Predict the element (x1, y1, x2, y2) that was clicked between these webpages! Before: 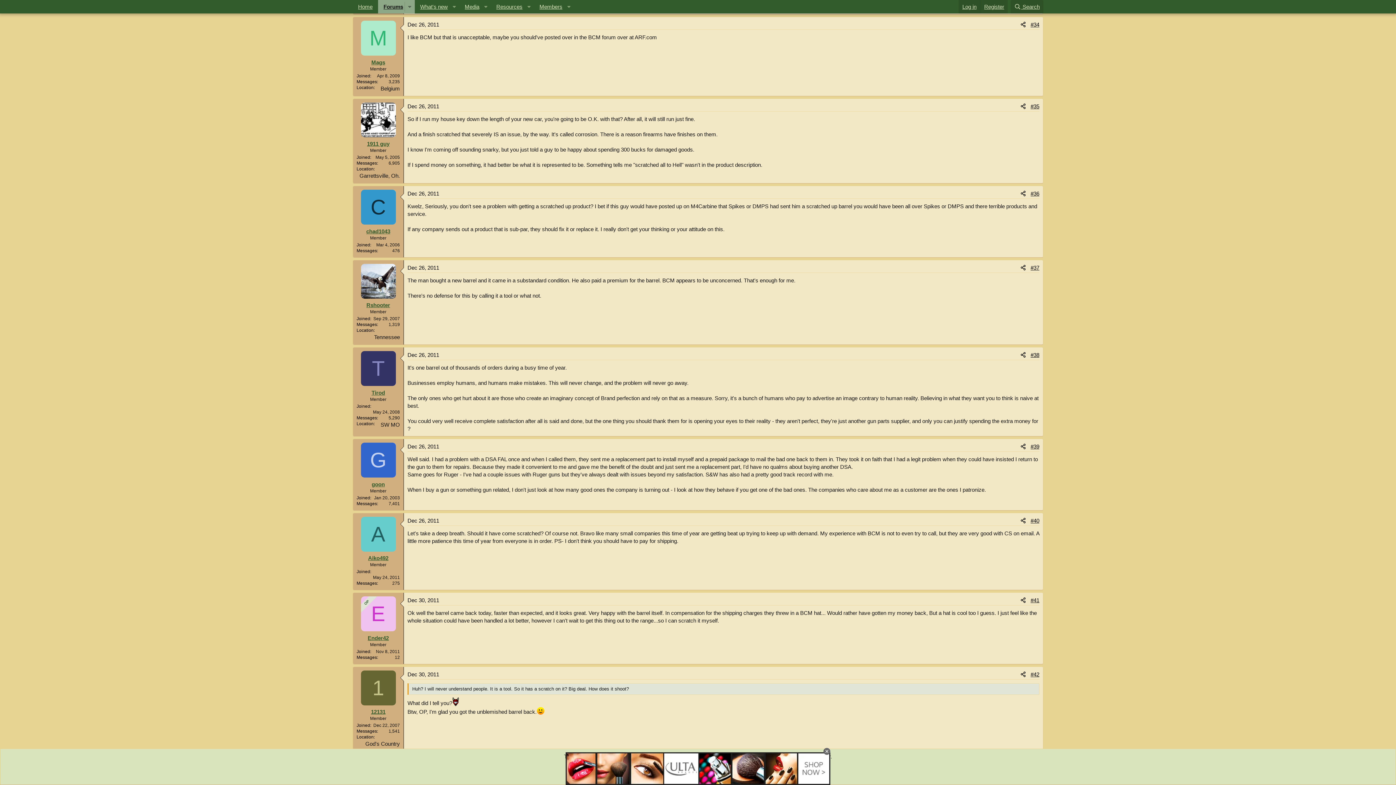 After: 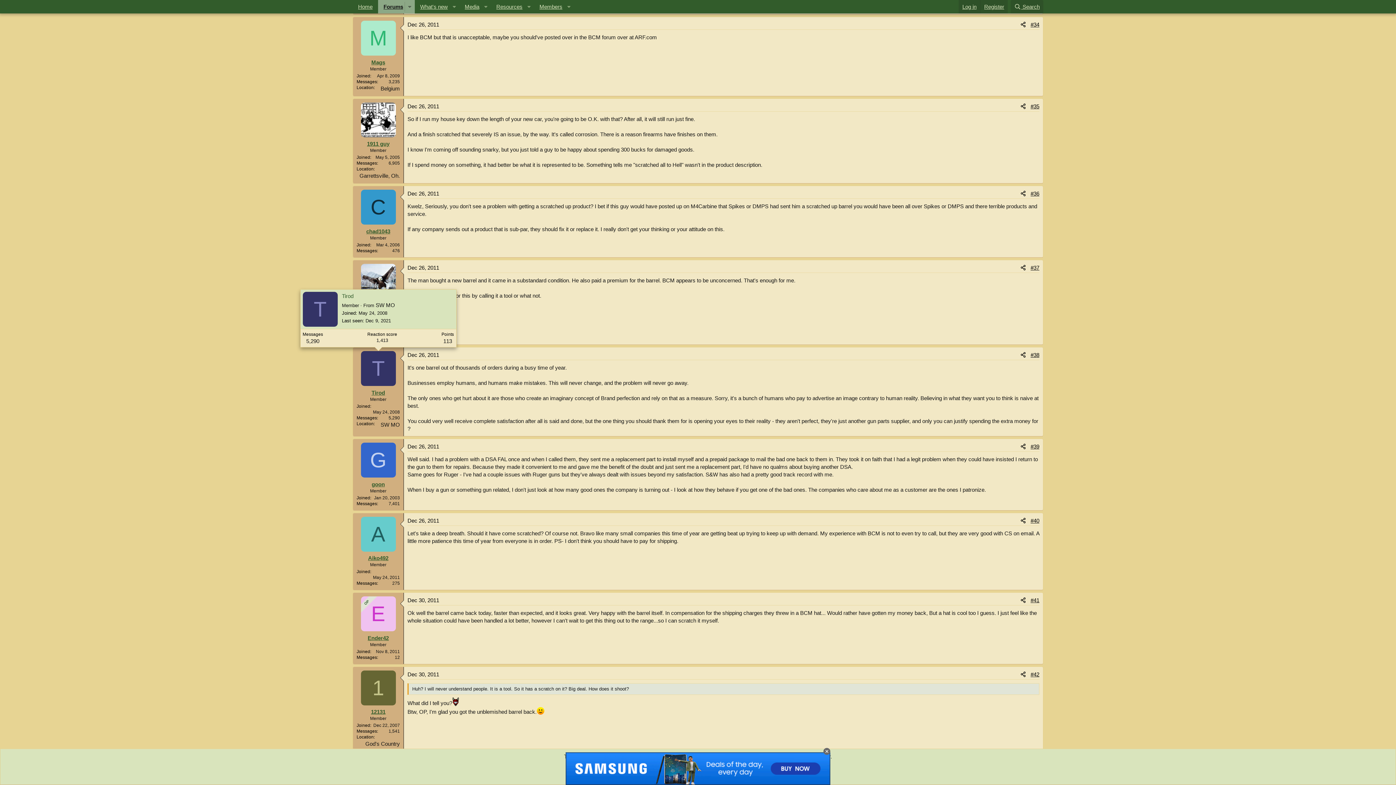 Action: bbox: (360, 351, 395, 386) label: T